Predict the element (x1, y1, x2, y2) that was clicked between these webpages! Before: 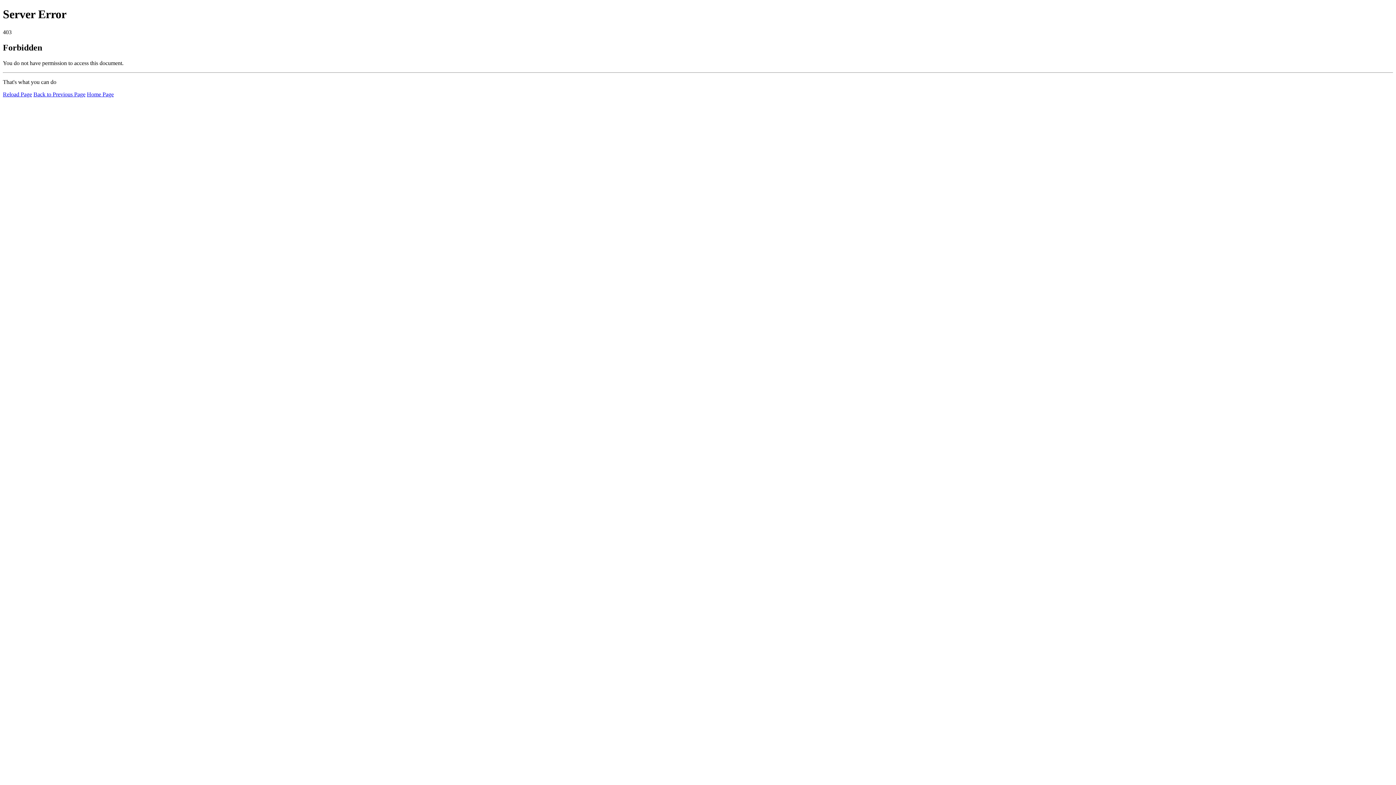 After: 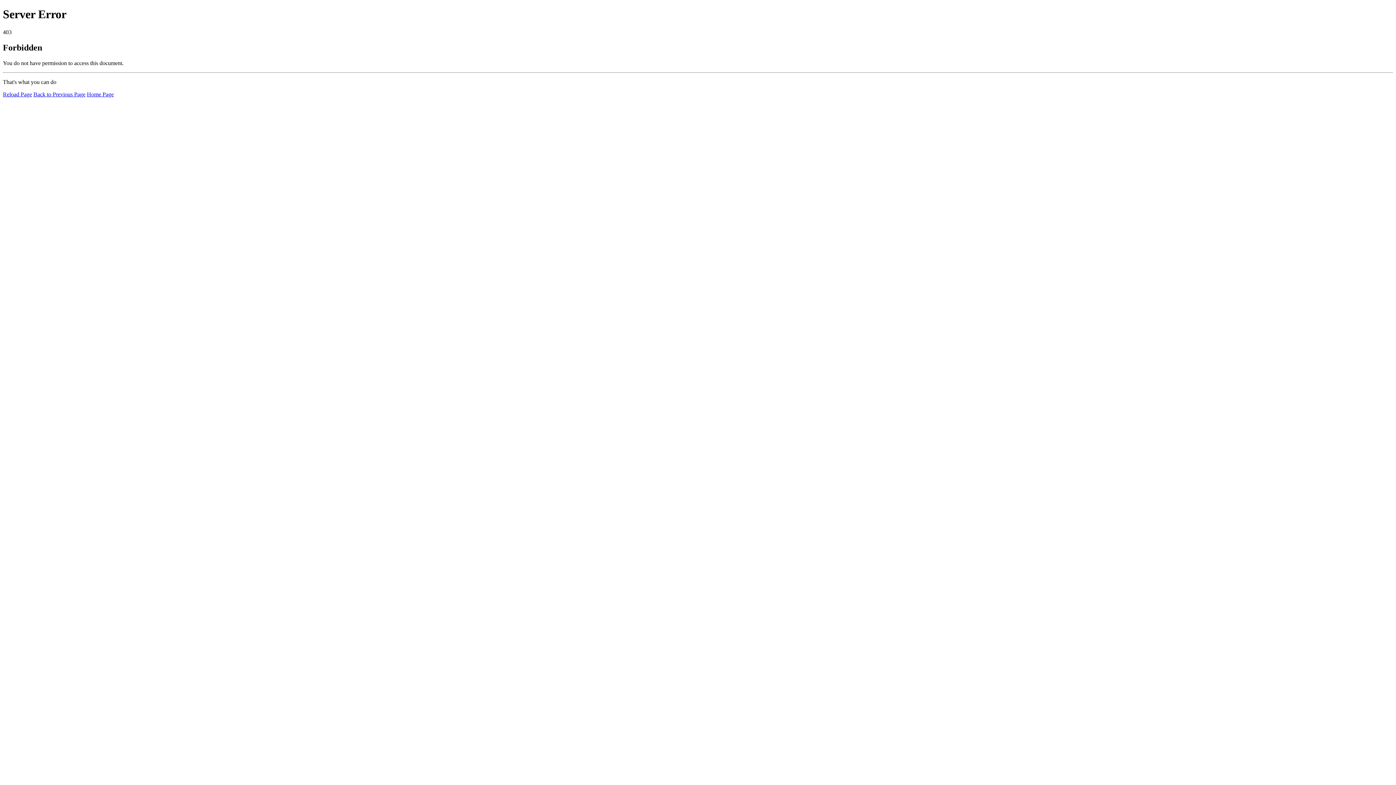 Action: label: Reload Page bbox: (2, 91, 32, 97)